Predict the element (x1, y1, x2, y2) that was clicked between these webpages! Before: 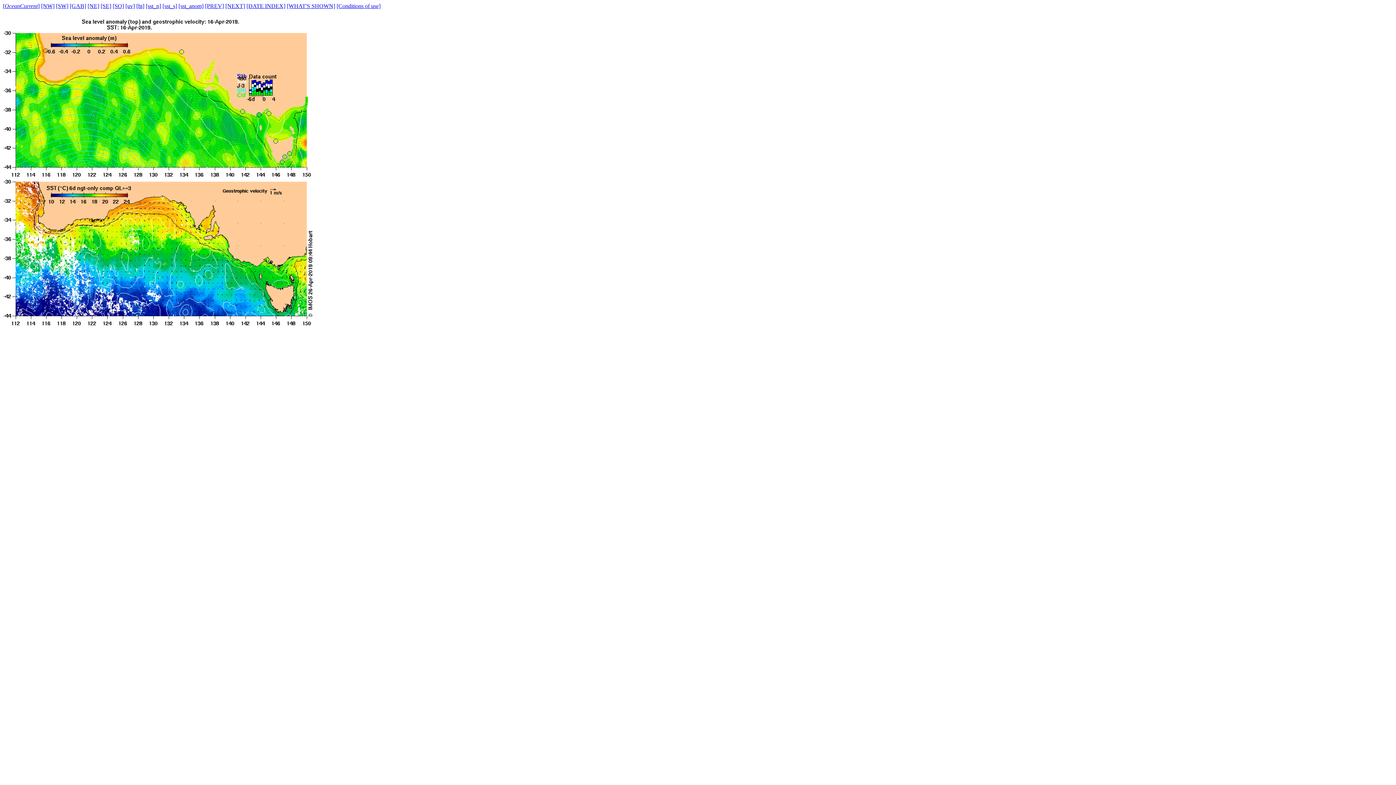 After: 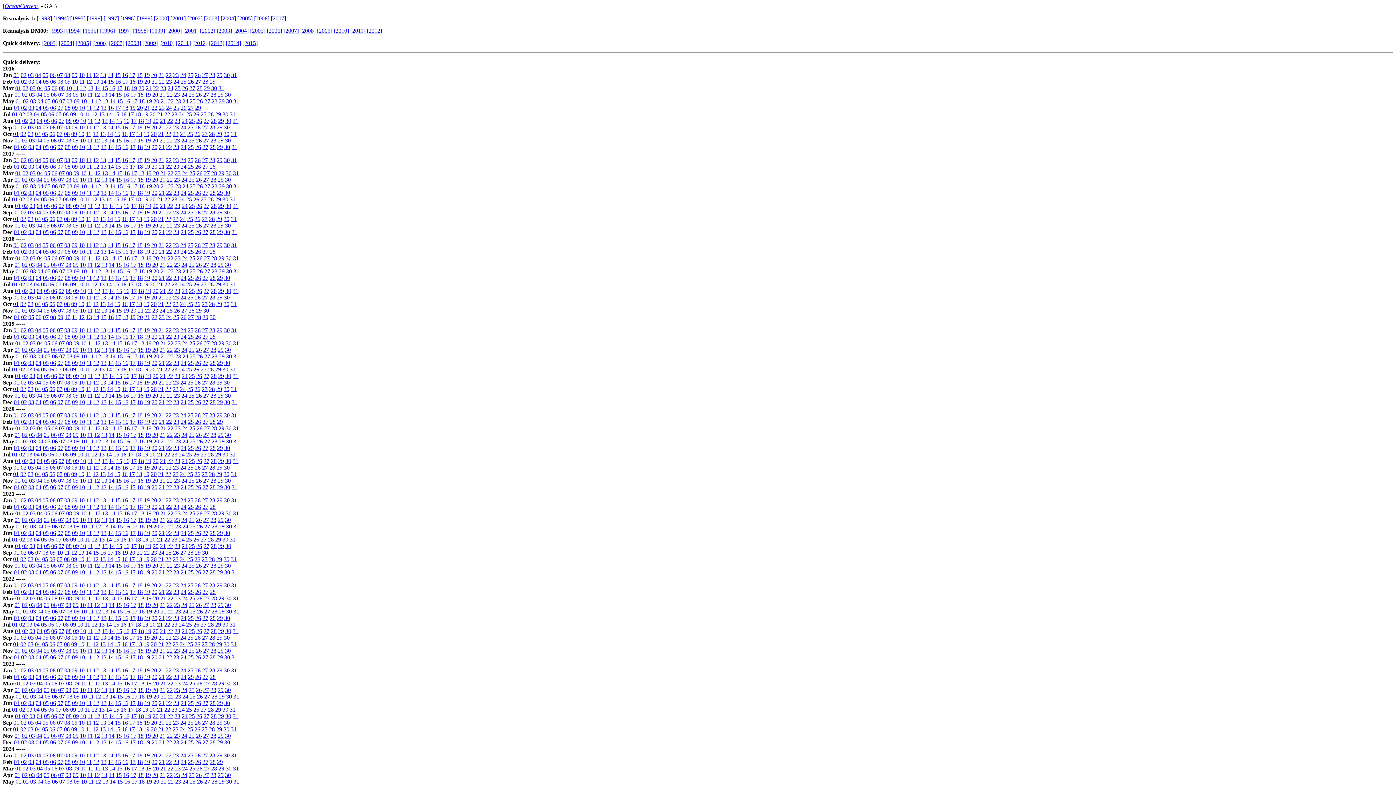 Action: bbox: (246, 2, 285, 9) label: [DATE INDEX]